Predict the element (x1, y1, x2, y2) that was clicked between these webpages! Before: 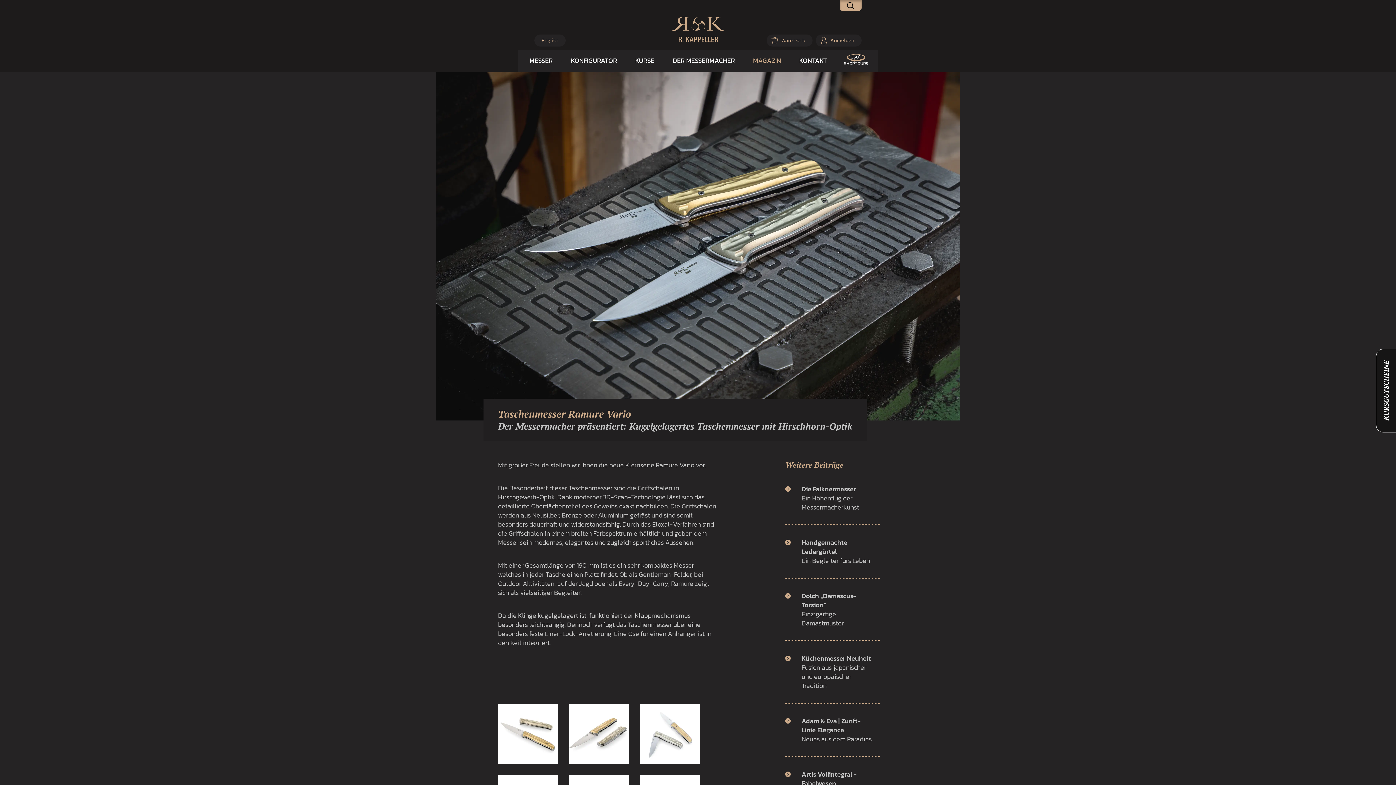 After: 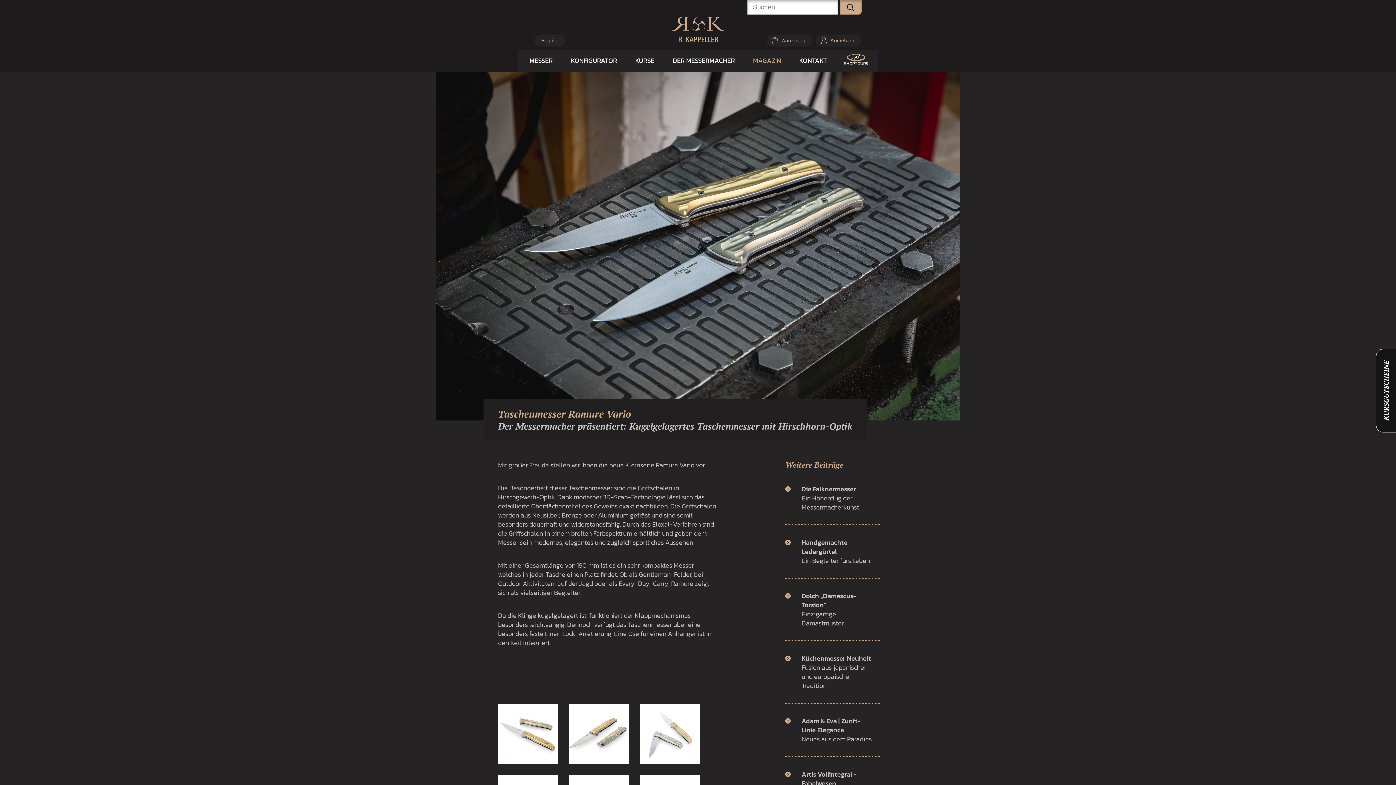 Action: bbox: (840, 0, 861, 10)